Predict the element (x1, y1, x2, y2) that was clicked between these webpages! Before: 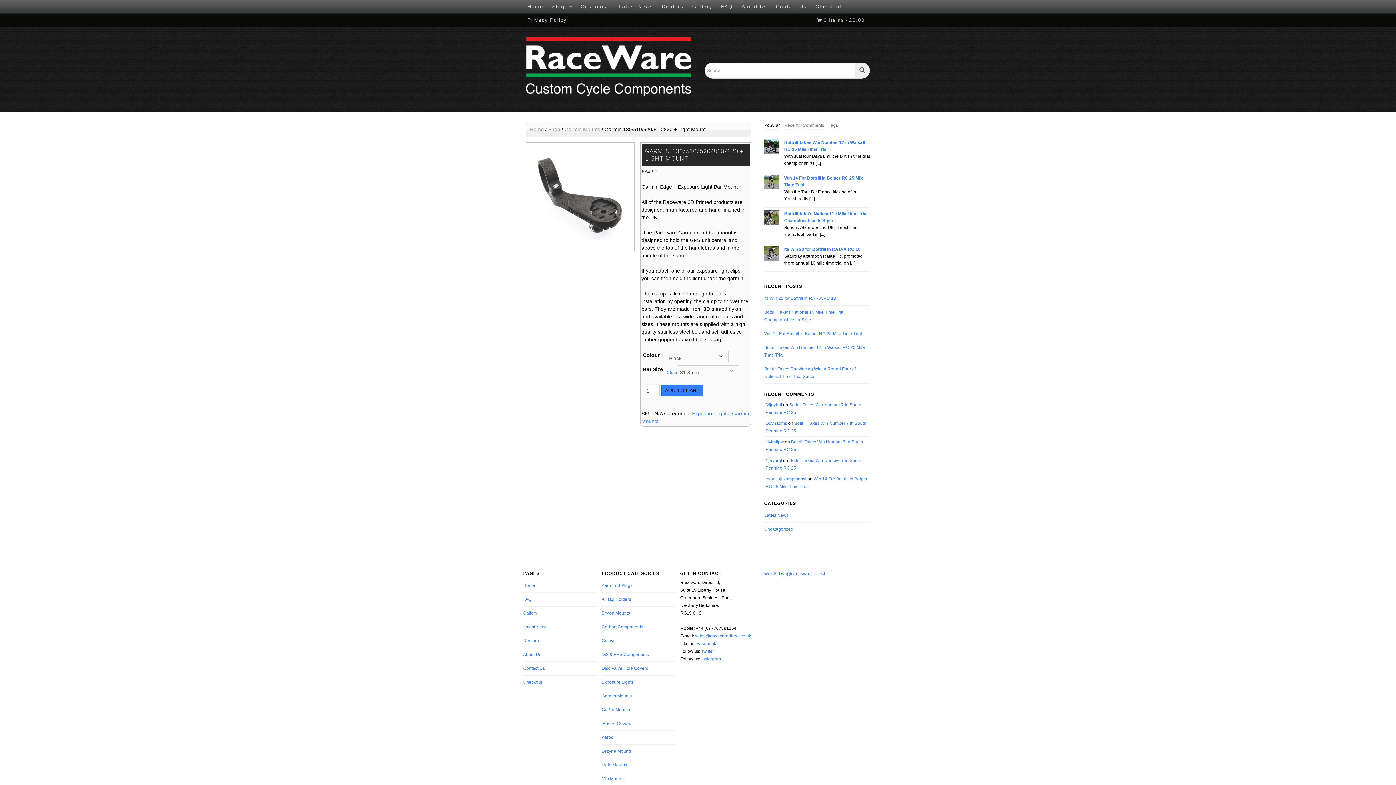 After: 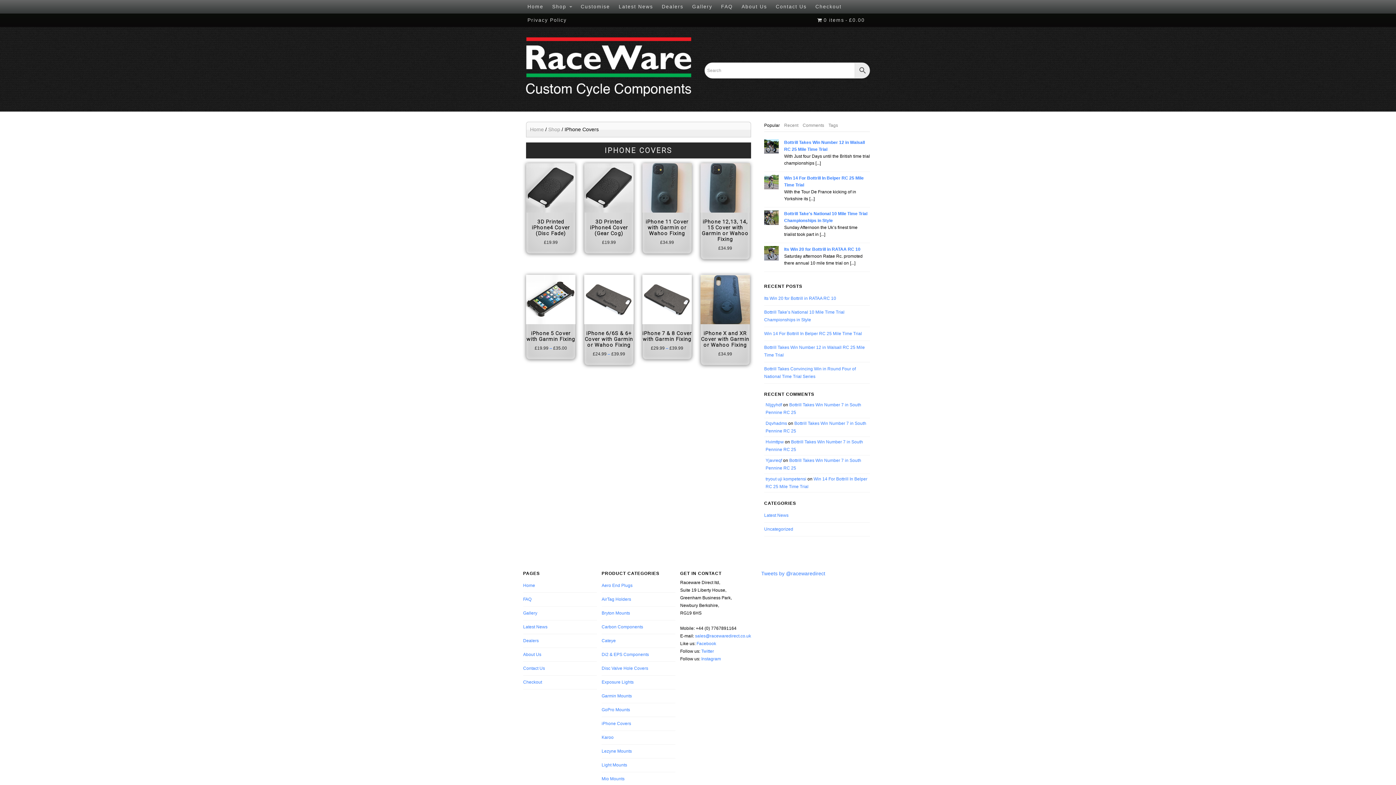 Action: label: iPhone Covers bbox: (601, 721, 631, 726)